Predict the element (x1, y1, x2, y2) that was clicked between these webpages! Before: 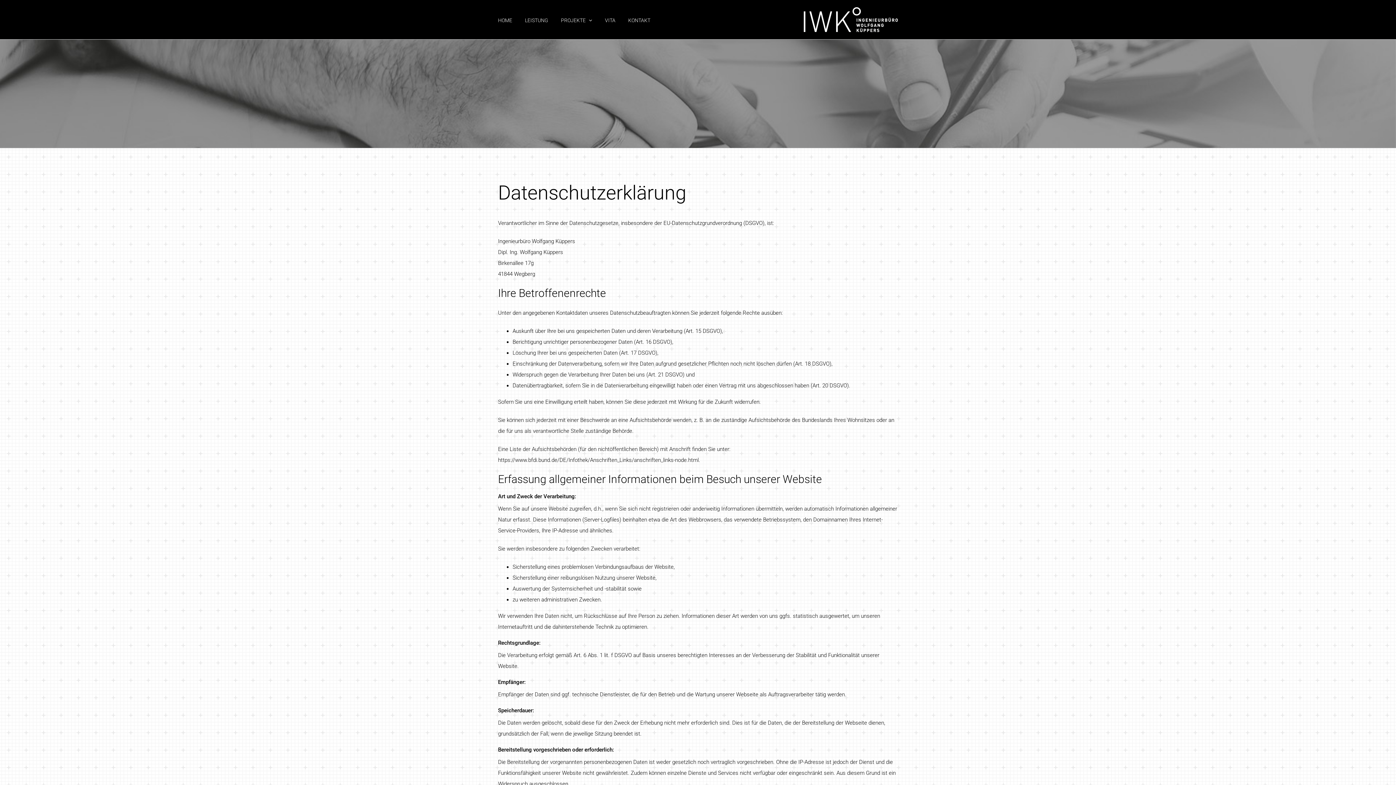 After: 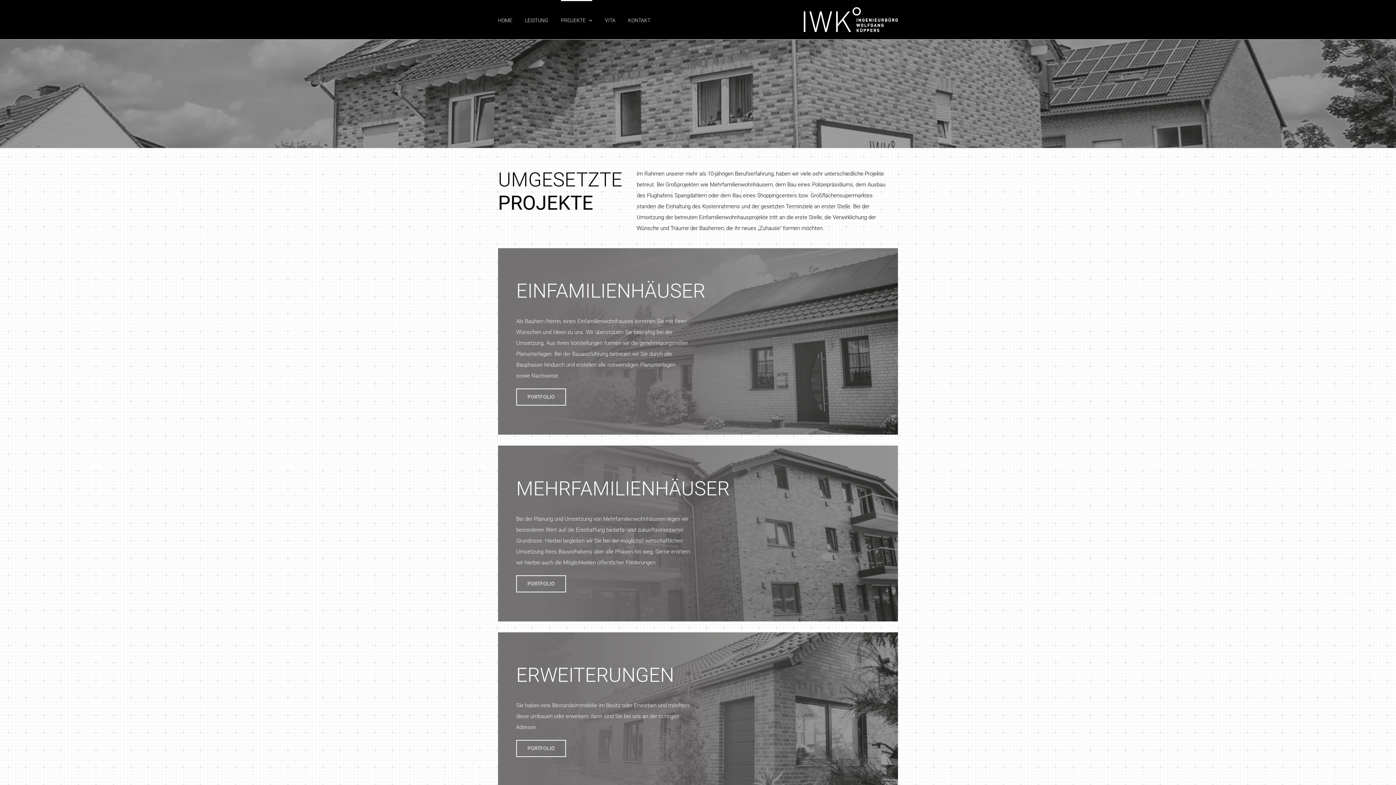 Action: label: PROJEKTE bbox: (561, 0, 592, 39)